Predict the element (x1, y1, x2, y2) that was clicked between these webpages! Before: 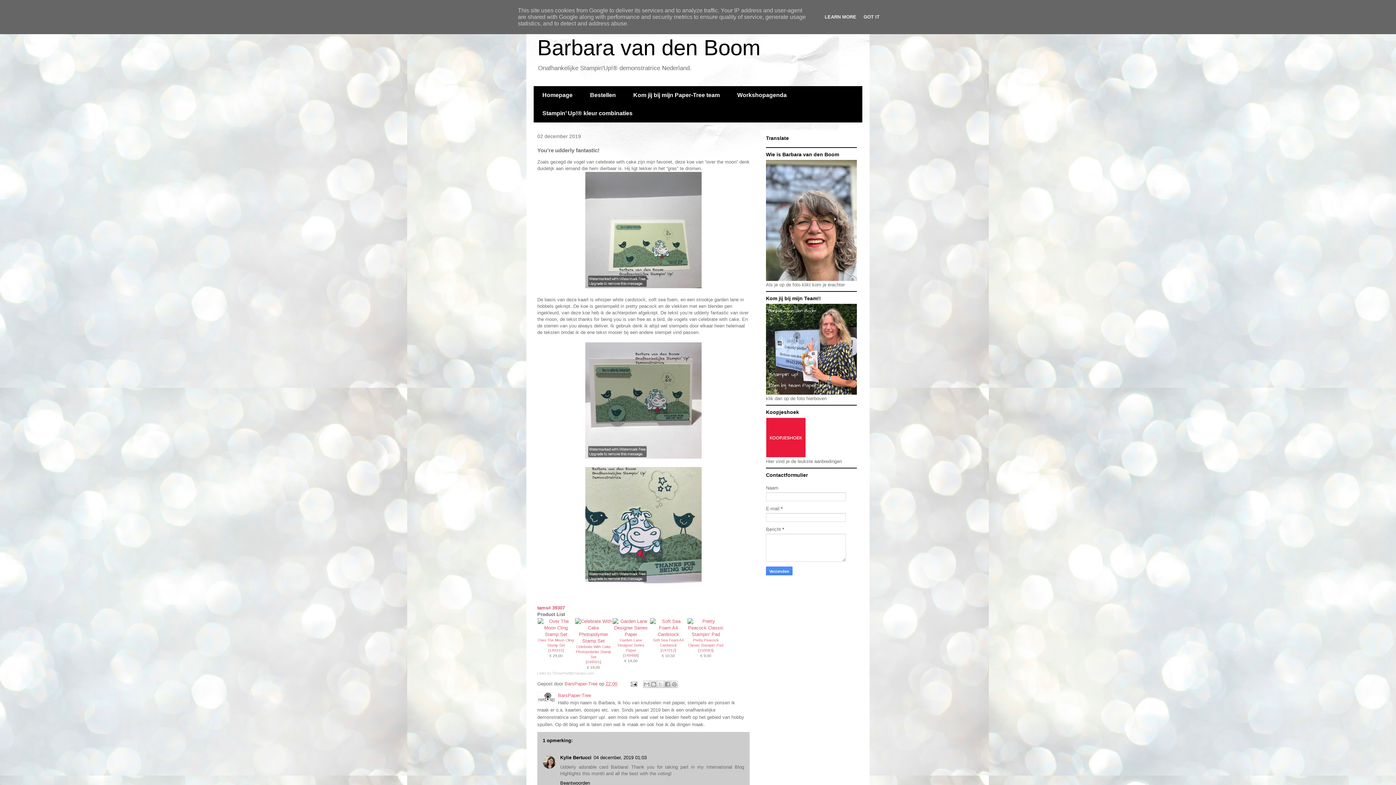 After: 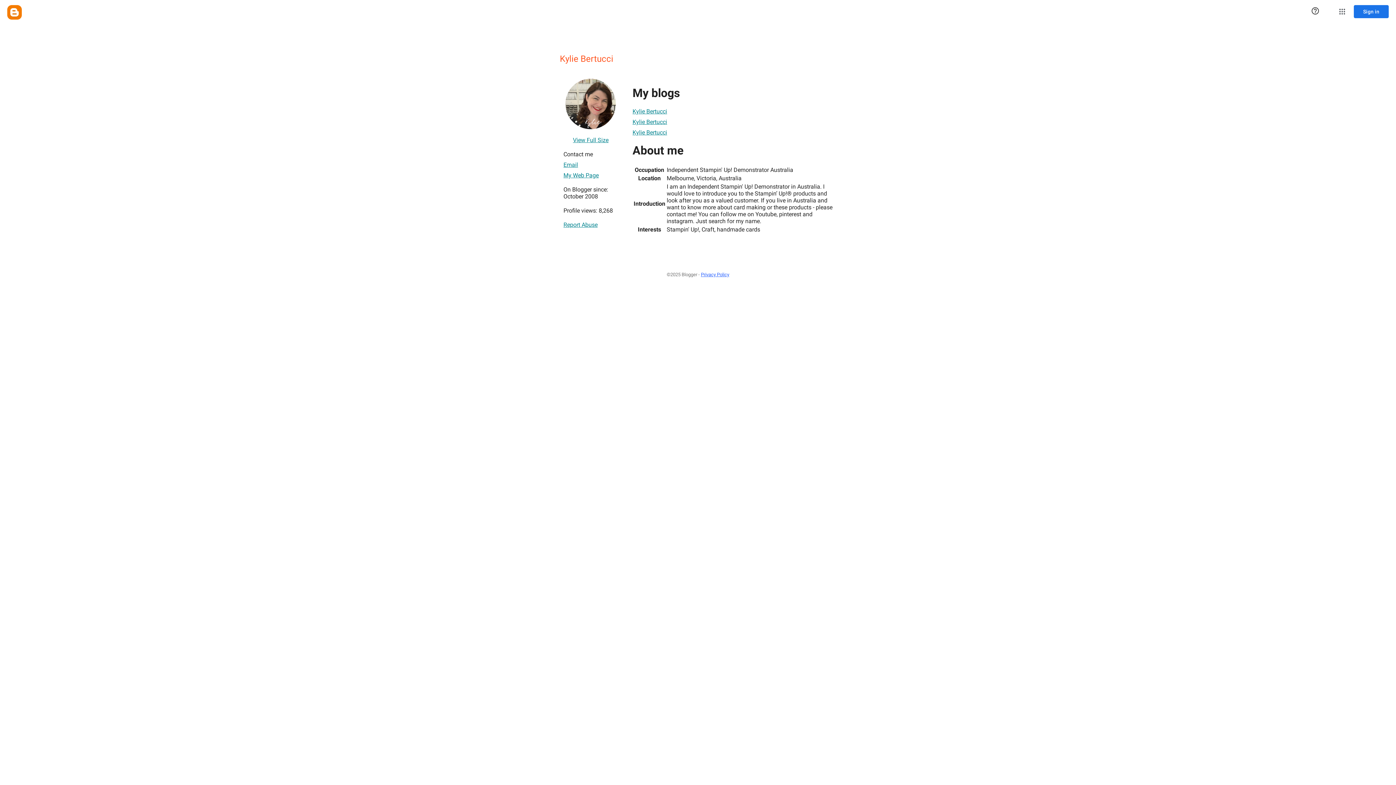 Action: label: Kylie Bertucci bbox: (560, 755, 591, 760)